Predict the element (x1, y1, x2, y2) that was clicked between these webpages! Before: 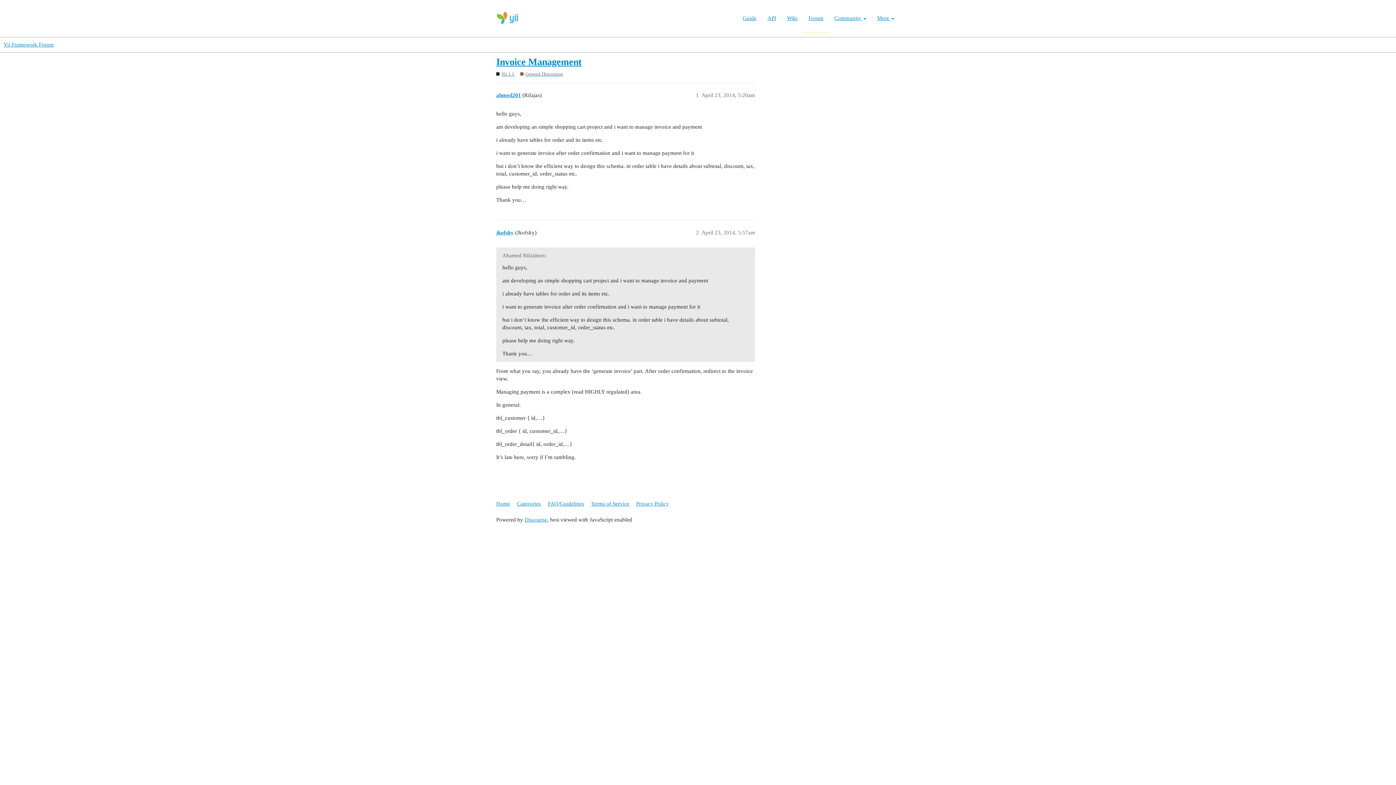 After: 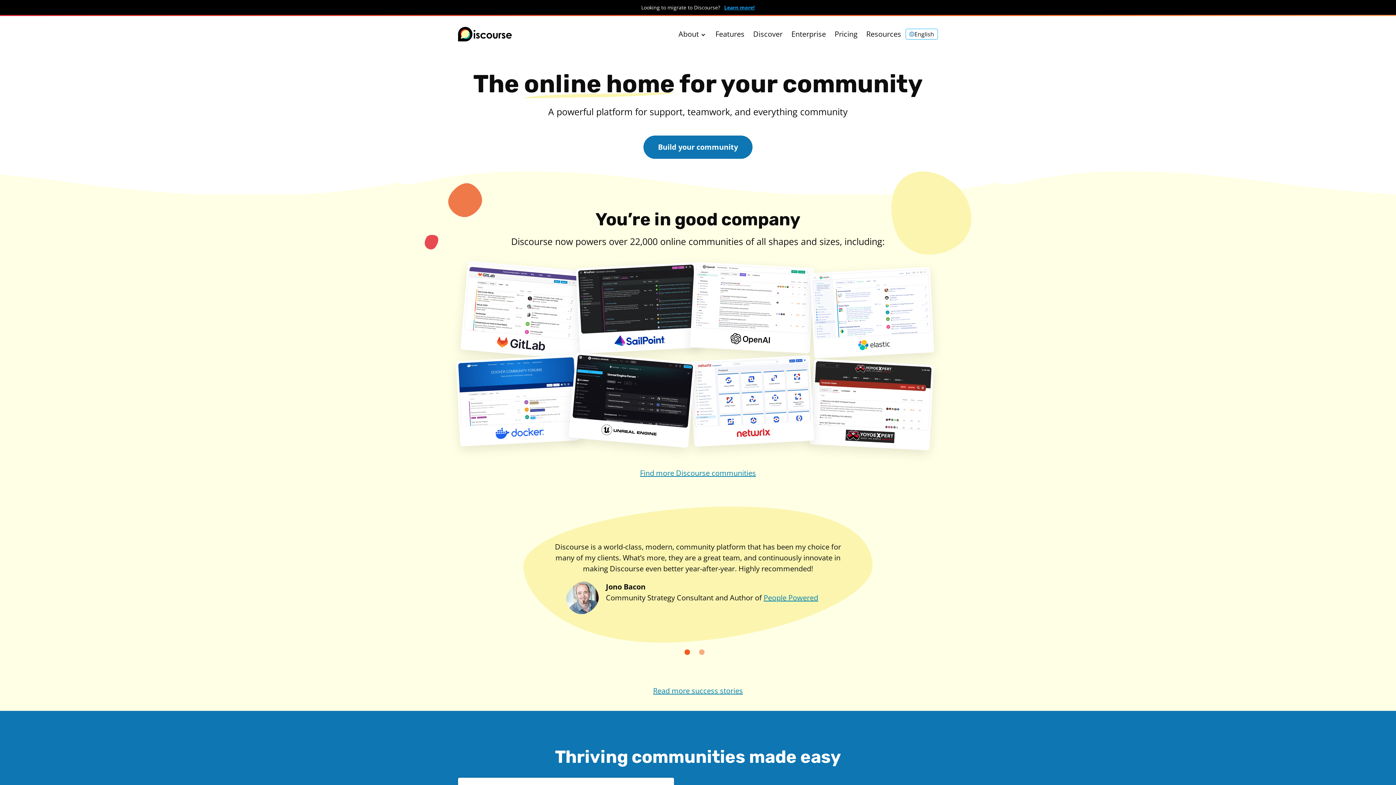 Action: bbox: (524, 516, 547, 522) label: Discourse